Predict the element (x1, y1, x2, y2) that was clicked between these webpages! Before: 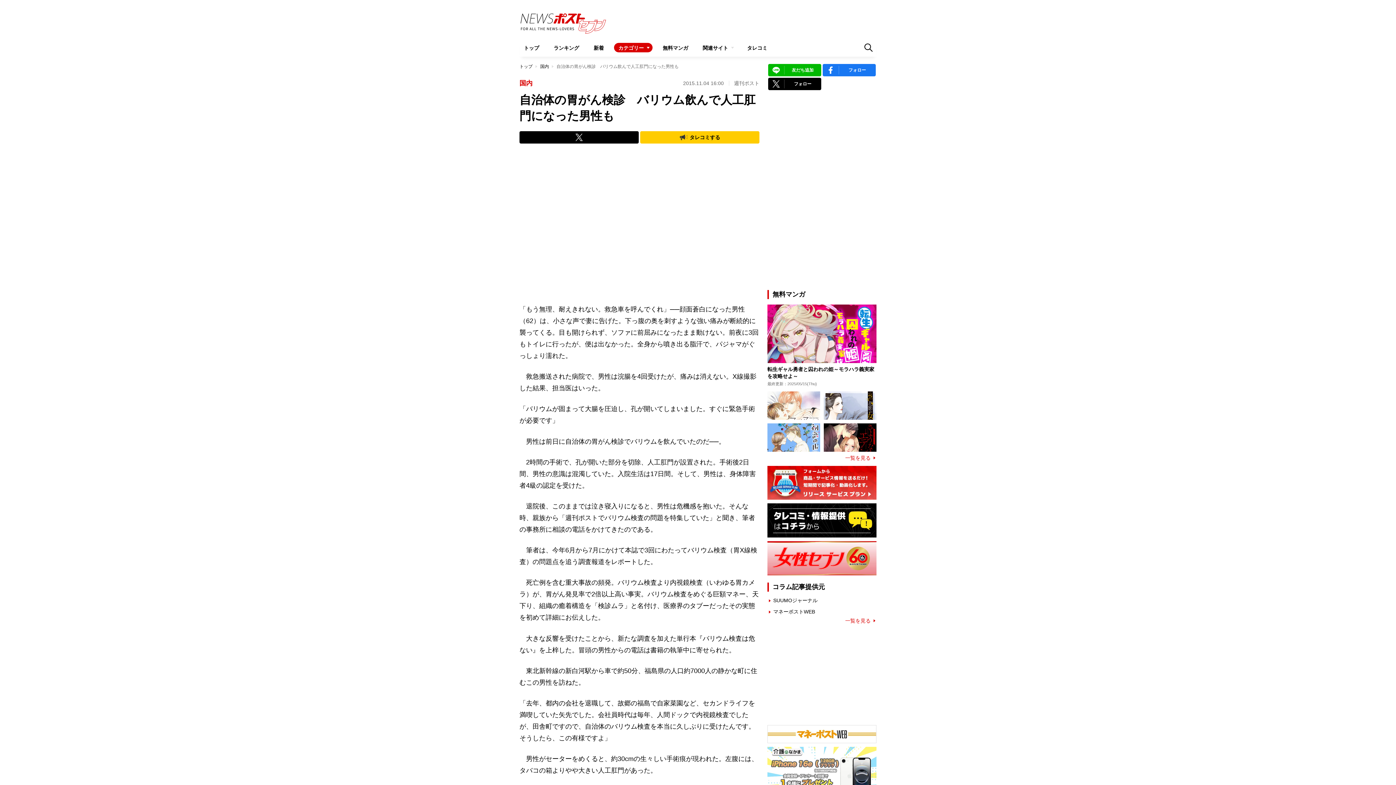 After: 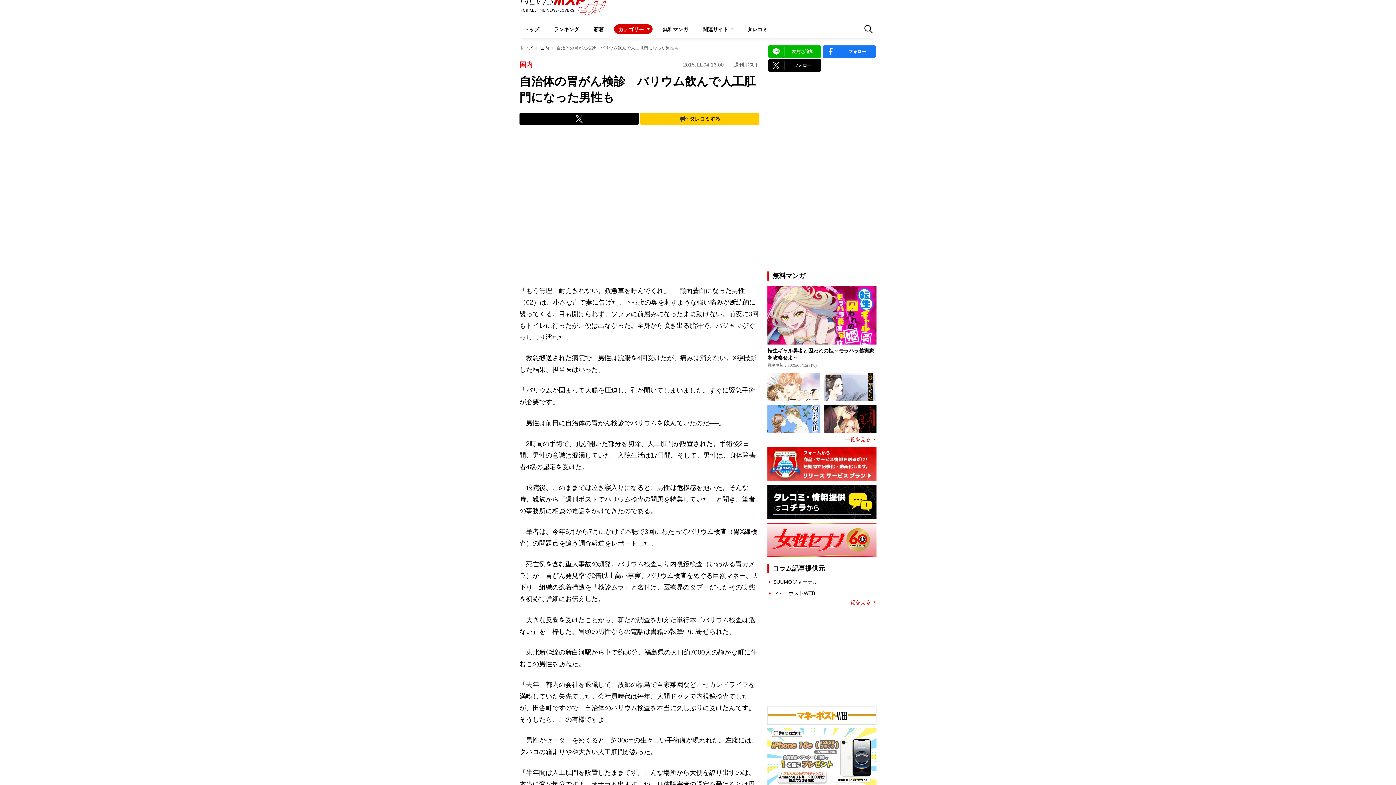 Action: bbox: (767, 747, 876, 804)